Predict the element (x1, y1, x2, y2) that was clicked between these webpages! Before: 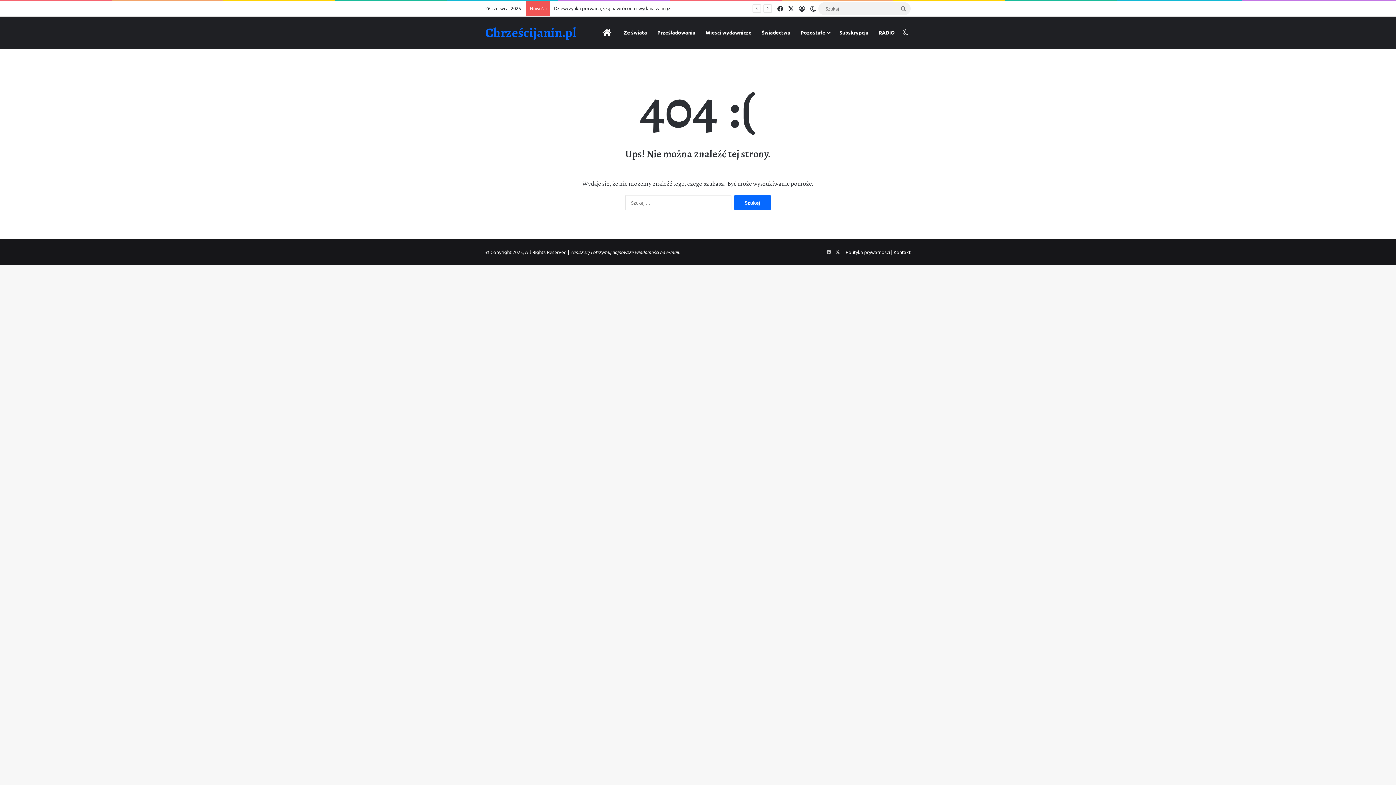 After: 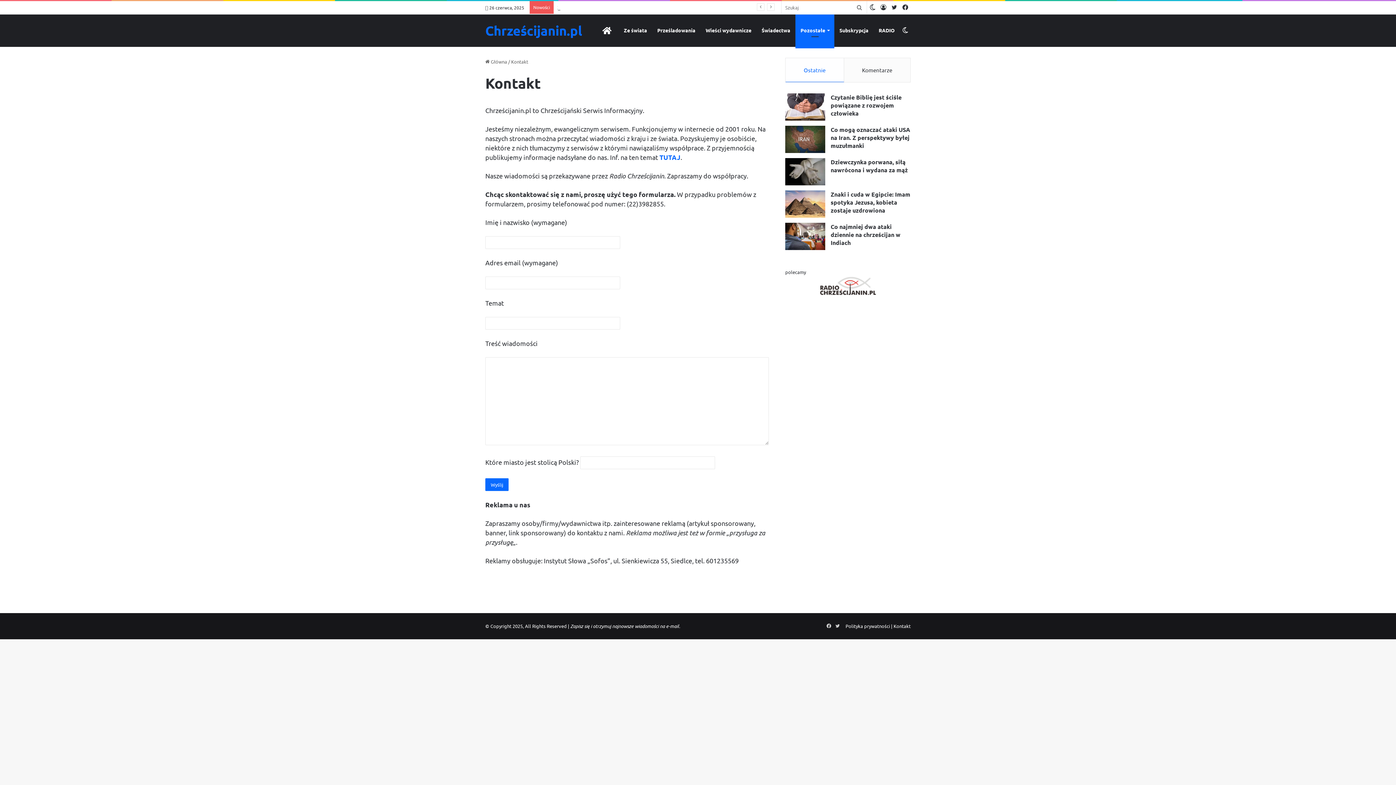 Action: bbox: (893, 249, 910, 255) label: Kontakt